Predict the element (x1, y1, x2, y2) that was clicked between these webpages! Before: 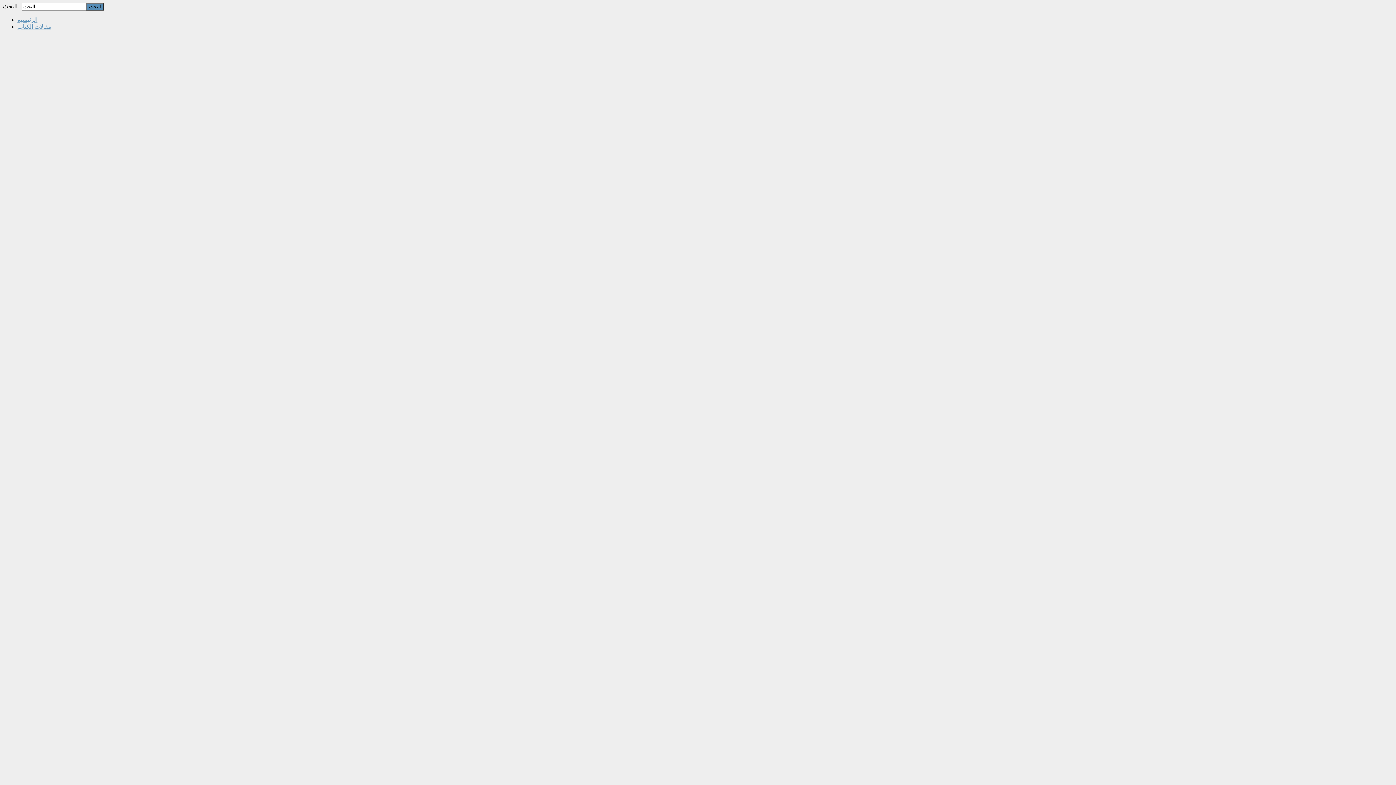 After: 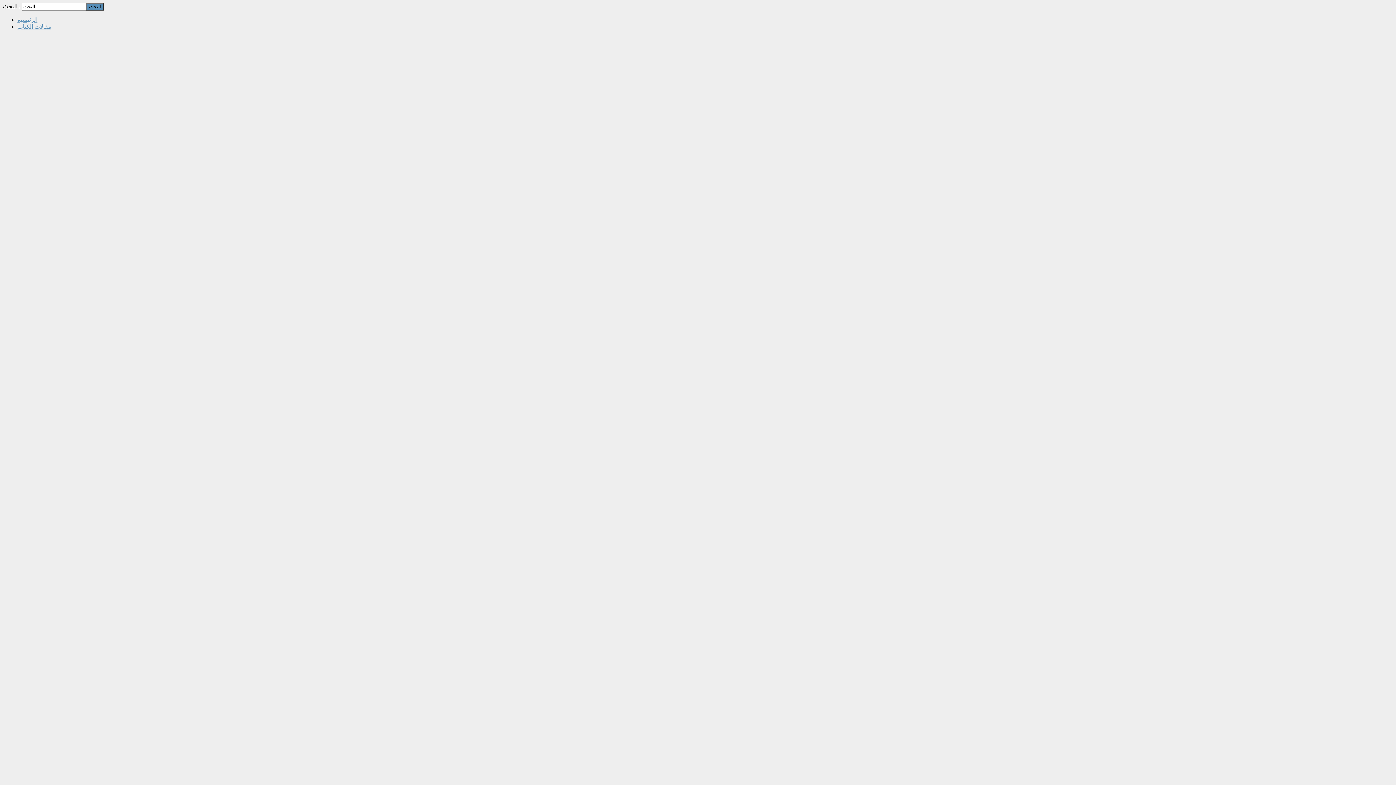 Action: label: مقالات الكتاب bbox: (17, 23, 51, 29)